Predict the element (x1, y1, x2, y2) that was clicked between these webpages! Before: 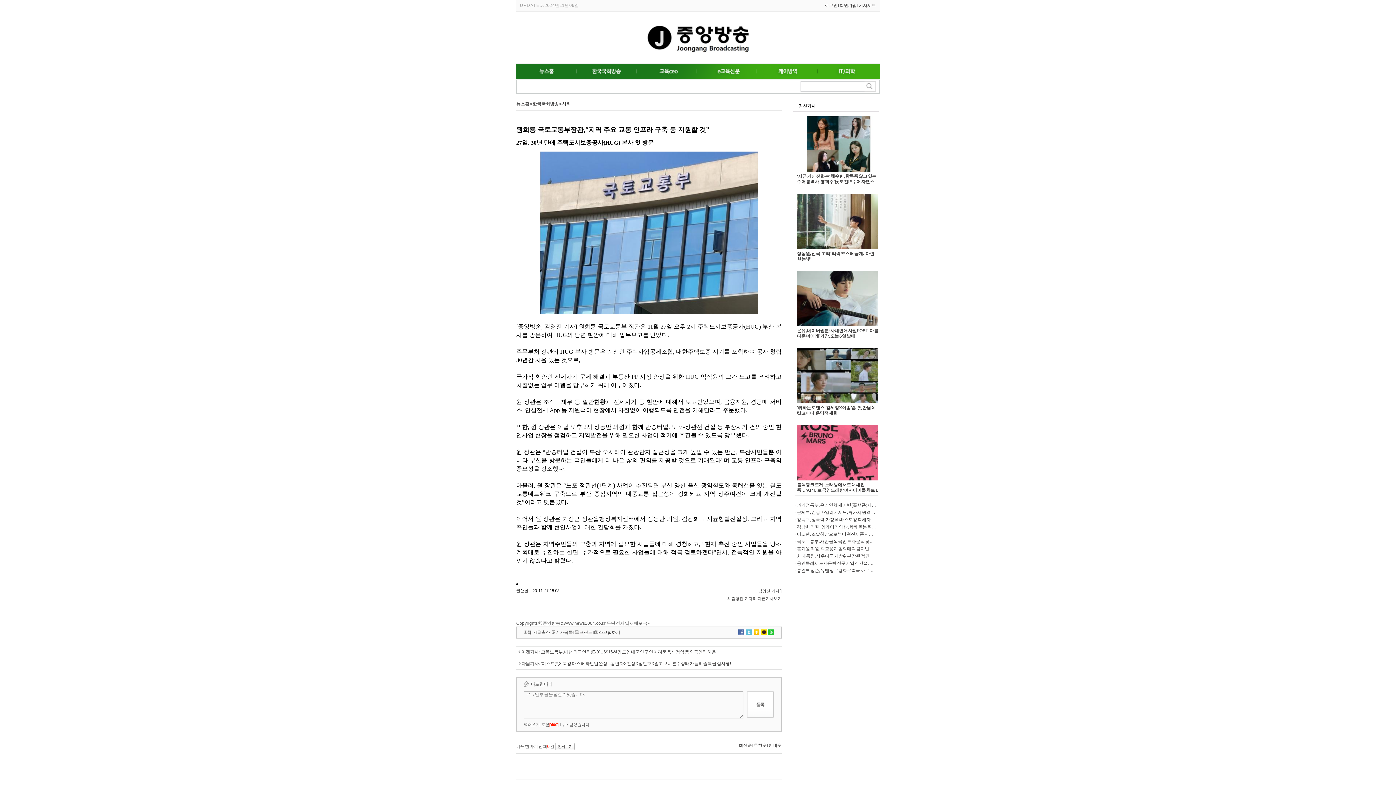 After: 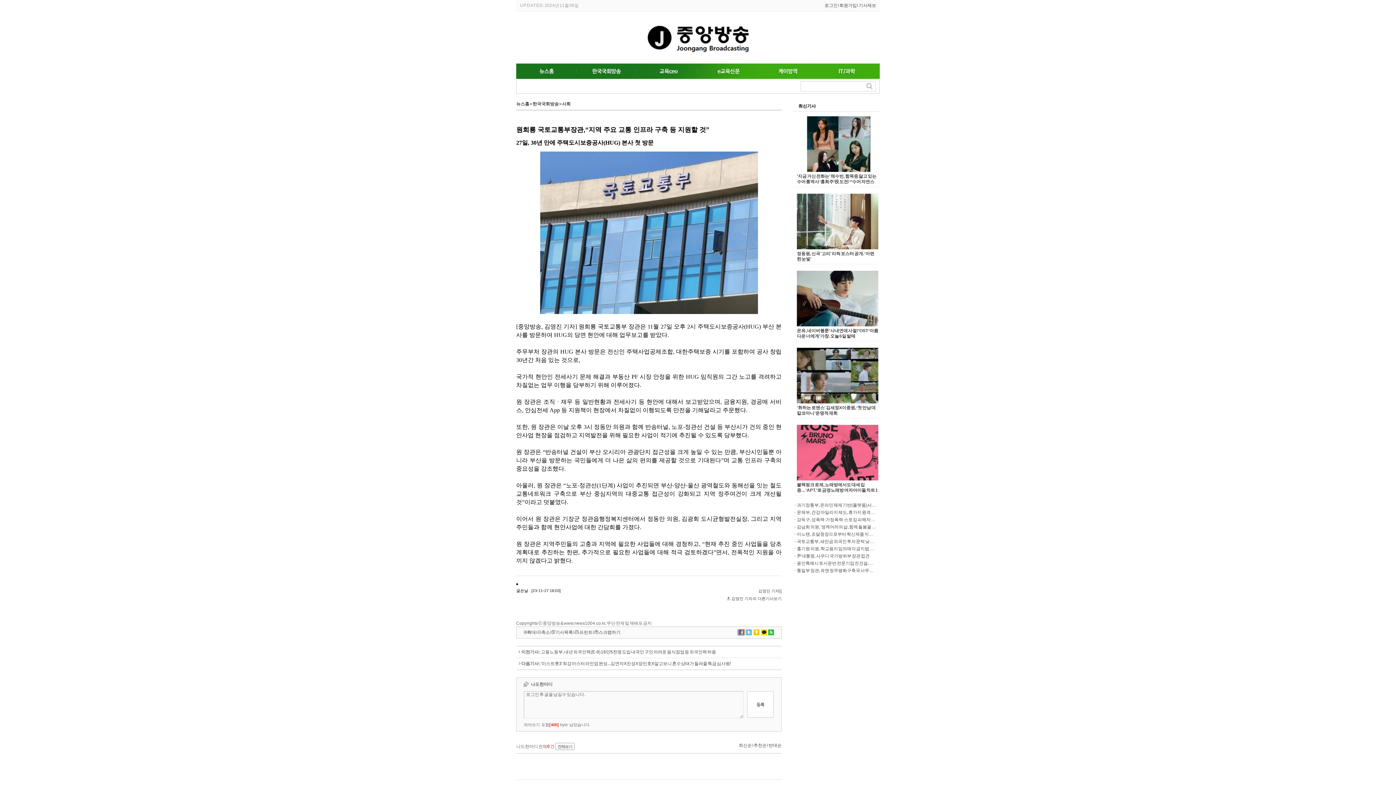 Action: bbox: (737, 629, 745, 635)